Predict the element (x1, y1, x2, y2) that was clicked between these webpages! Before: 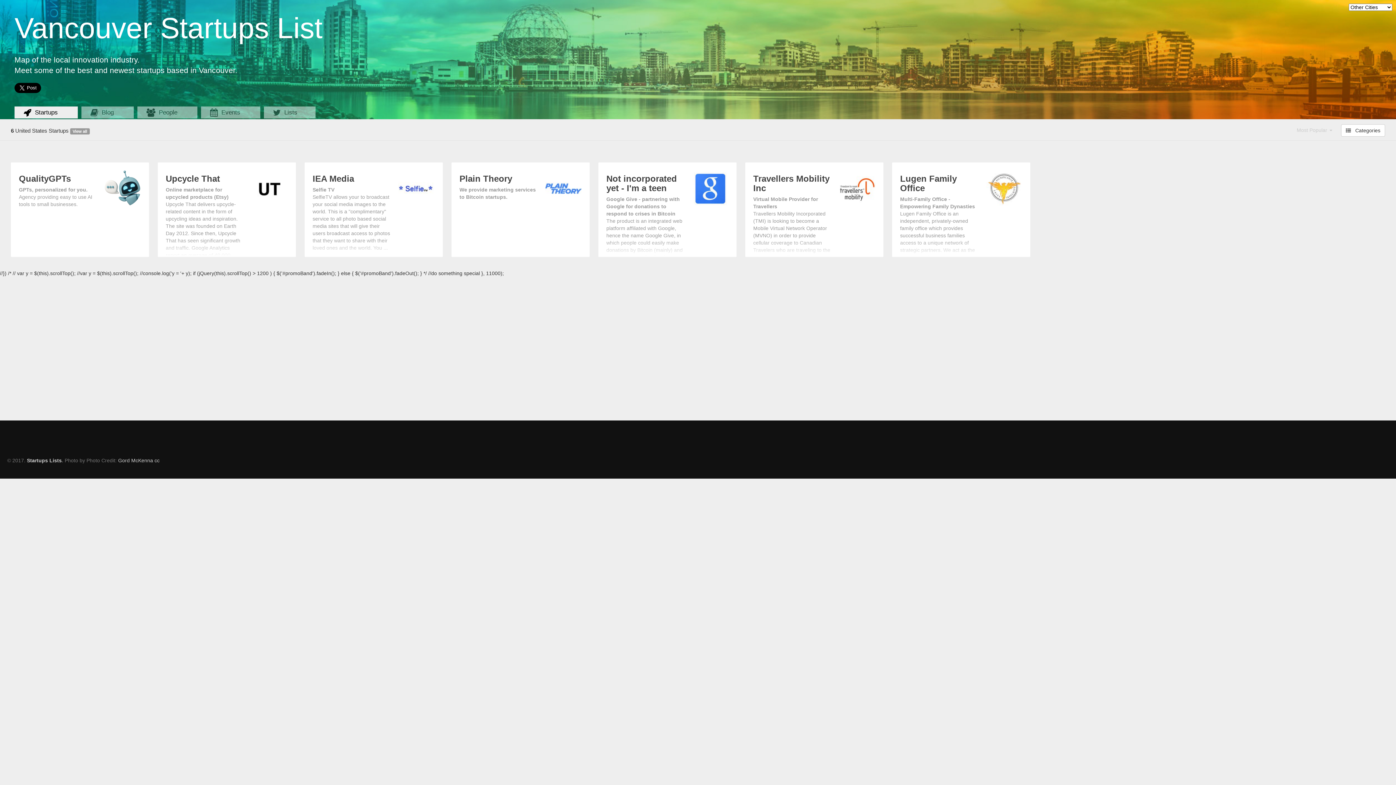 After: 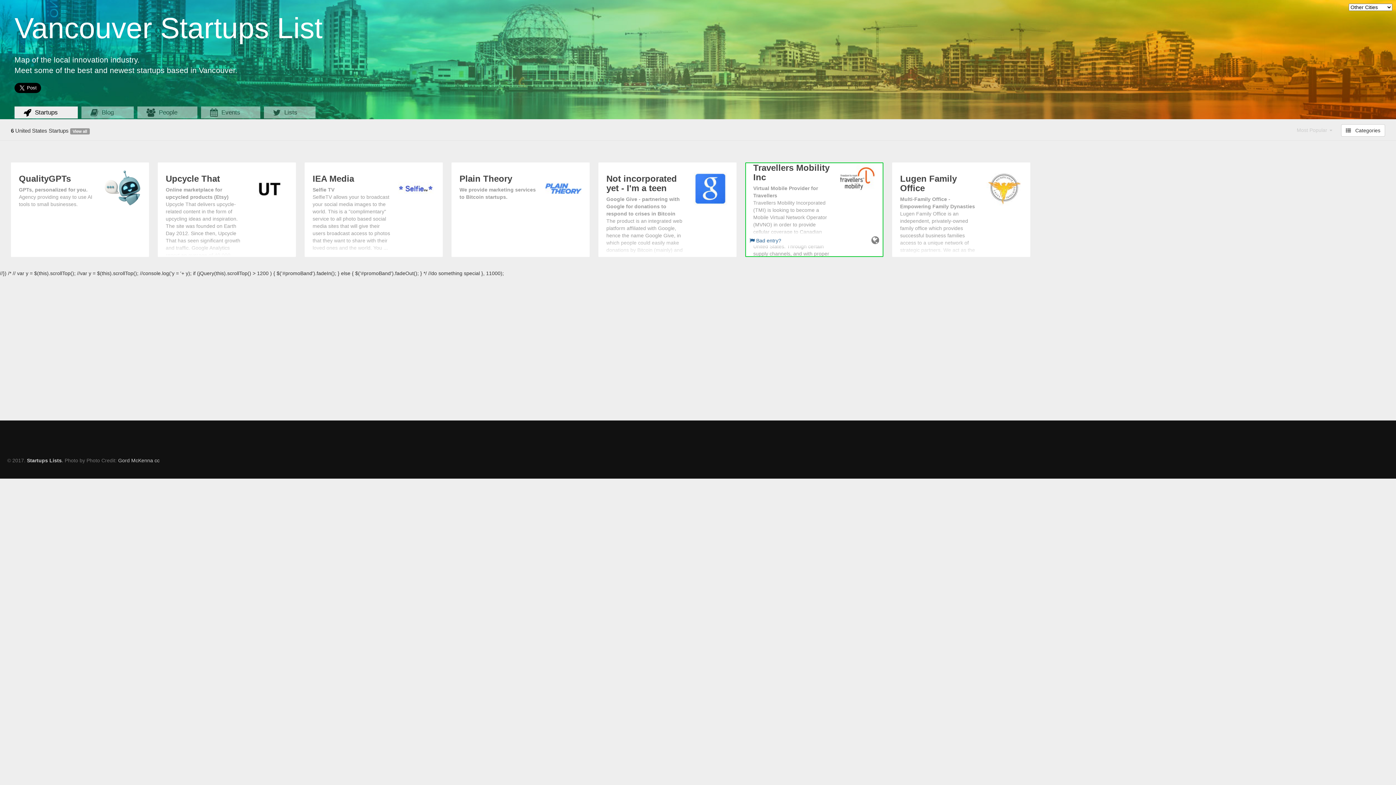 Action: bbox: (753, 174, 875, 275) label: Travellers Mobility Inc

Virtual Mobile Provider for Travellers
Travellers Mobility Incorporated (TMI) is looking to become a Mobile Virtual Network Operator (MVNO) in order to provide cellular coverage to Canadian Travelers who are traveling to the United States. Through certain supply channels, and with proper distribution ...